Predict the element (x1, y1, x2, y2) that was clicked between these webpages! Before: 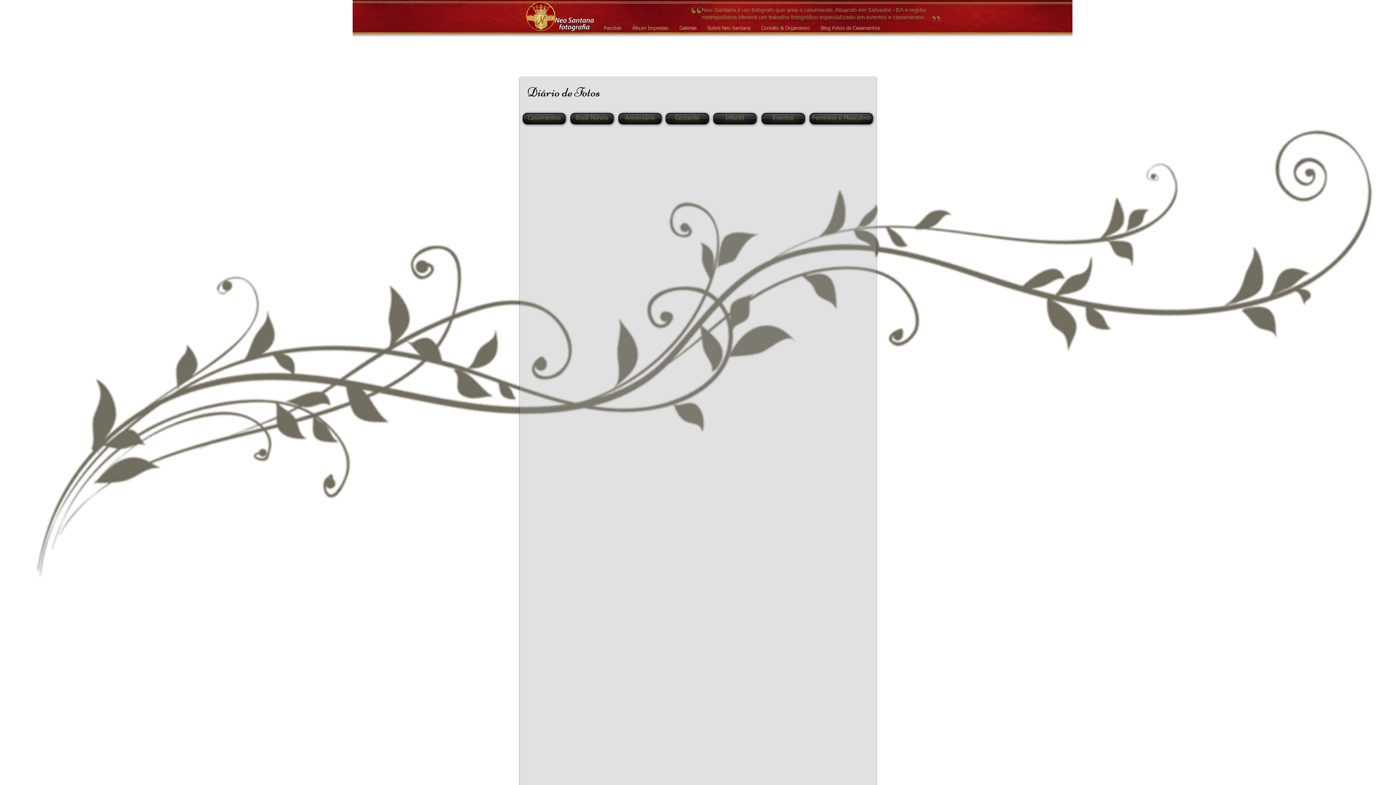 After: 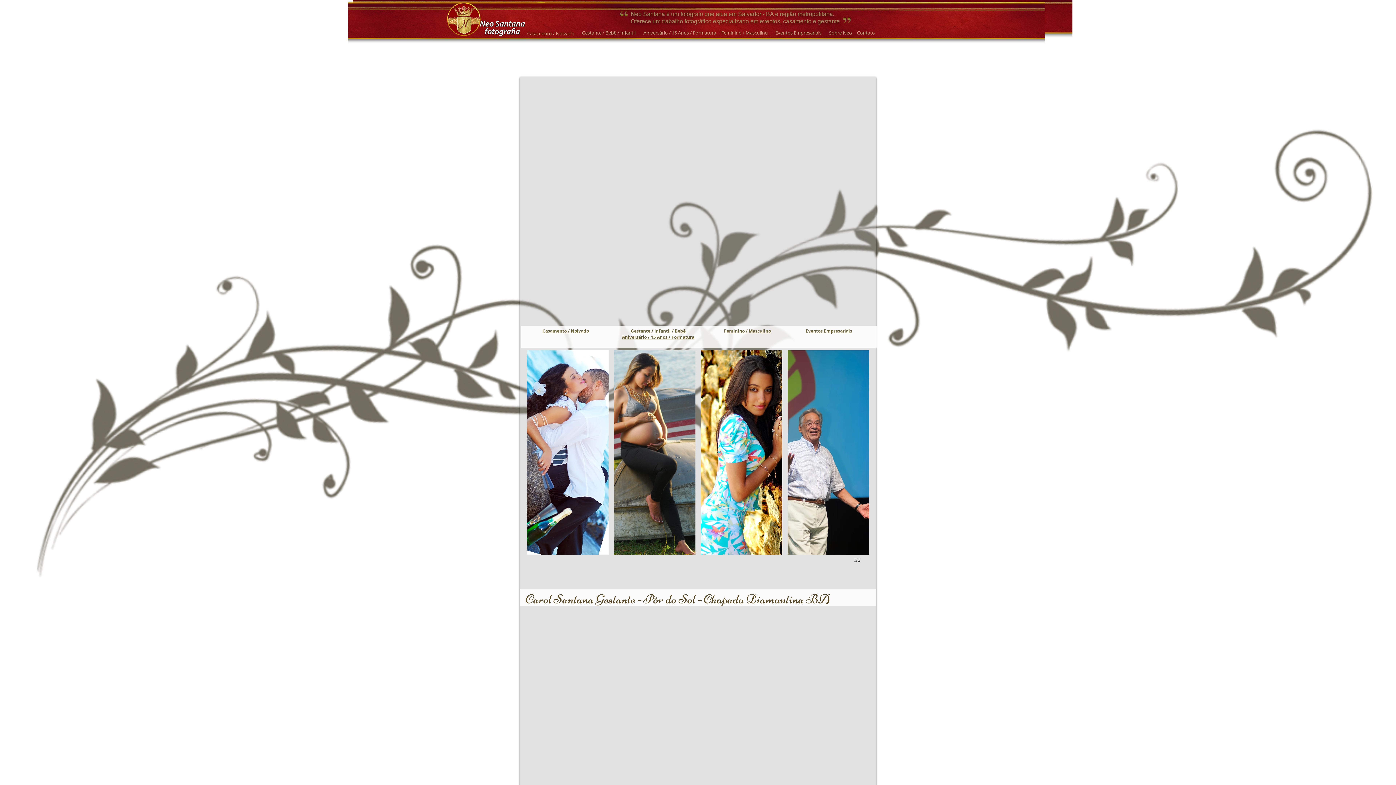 Action: bbox: (525, 2, 598, 31)